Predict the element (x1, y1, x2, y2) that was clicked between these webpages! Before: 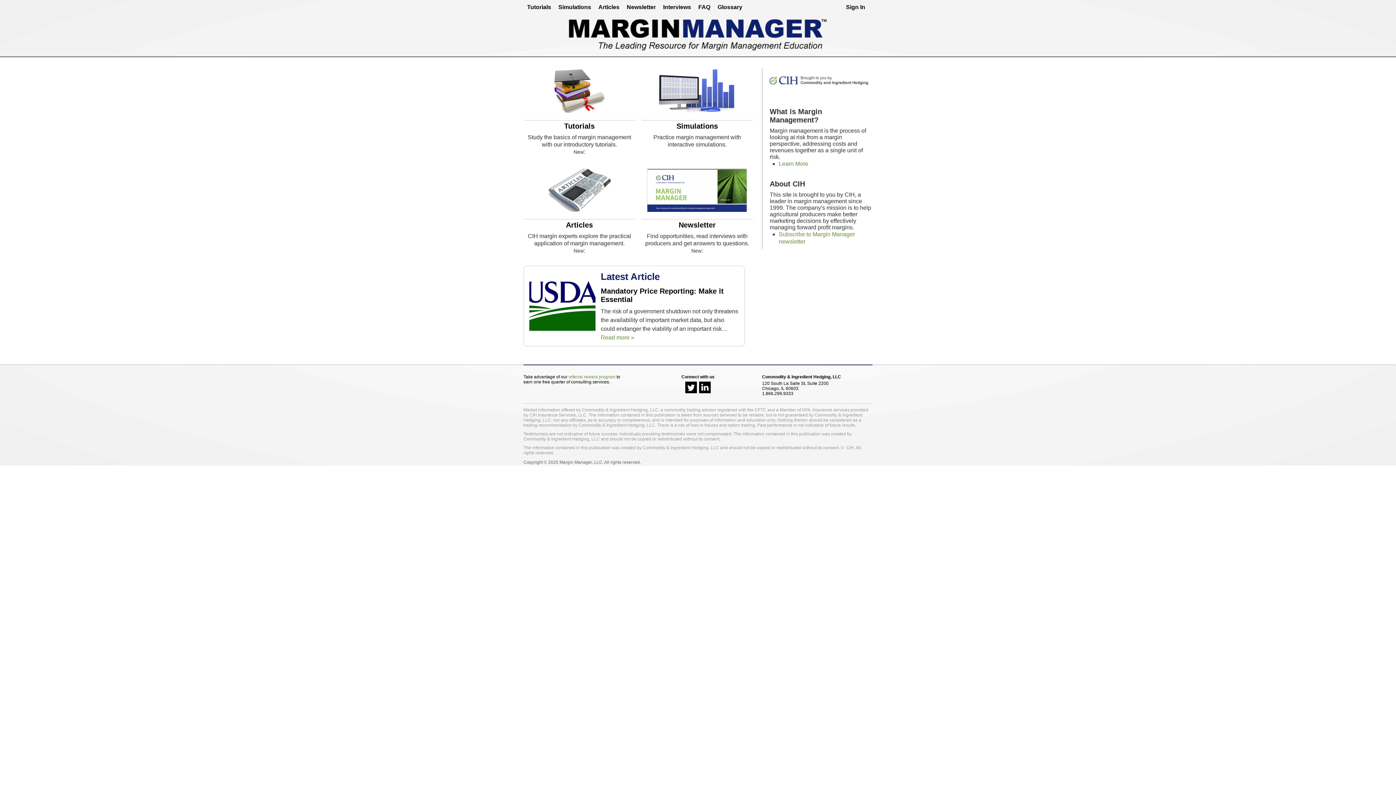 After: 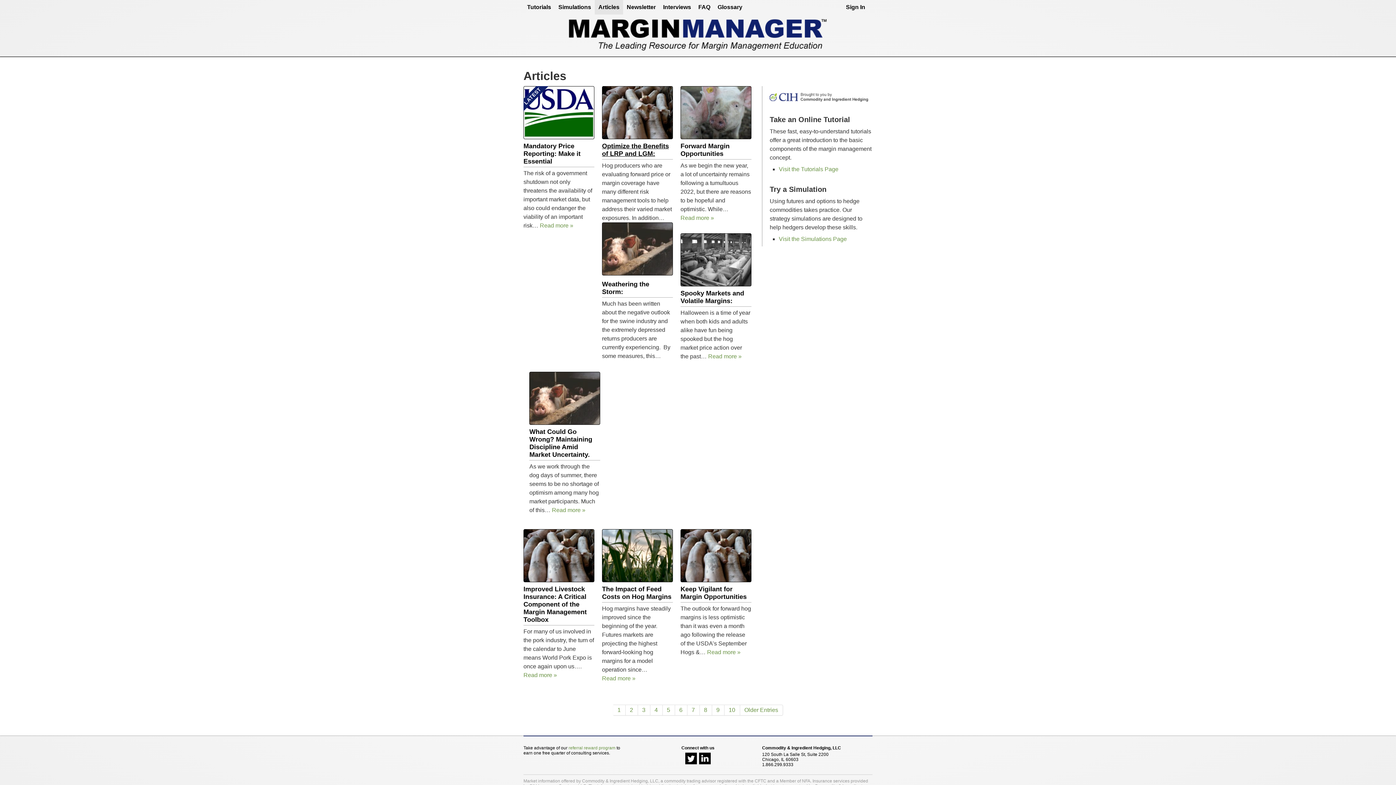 Action: bbox: (594, 0, 623, 14) label: Articles